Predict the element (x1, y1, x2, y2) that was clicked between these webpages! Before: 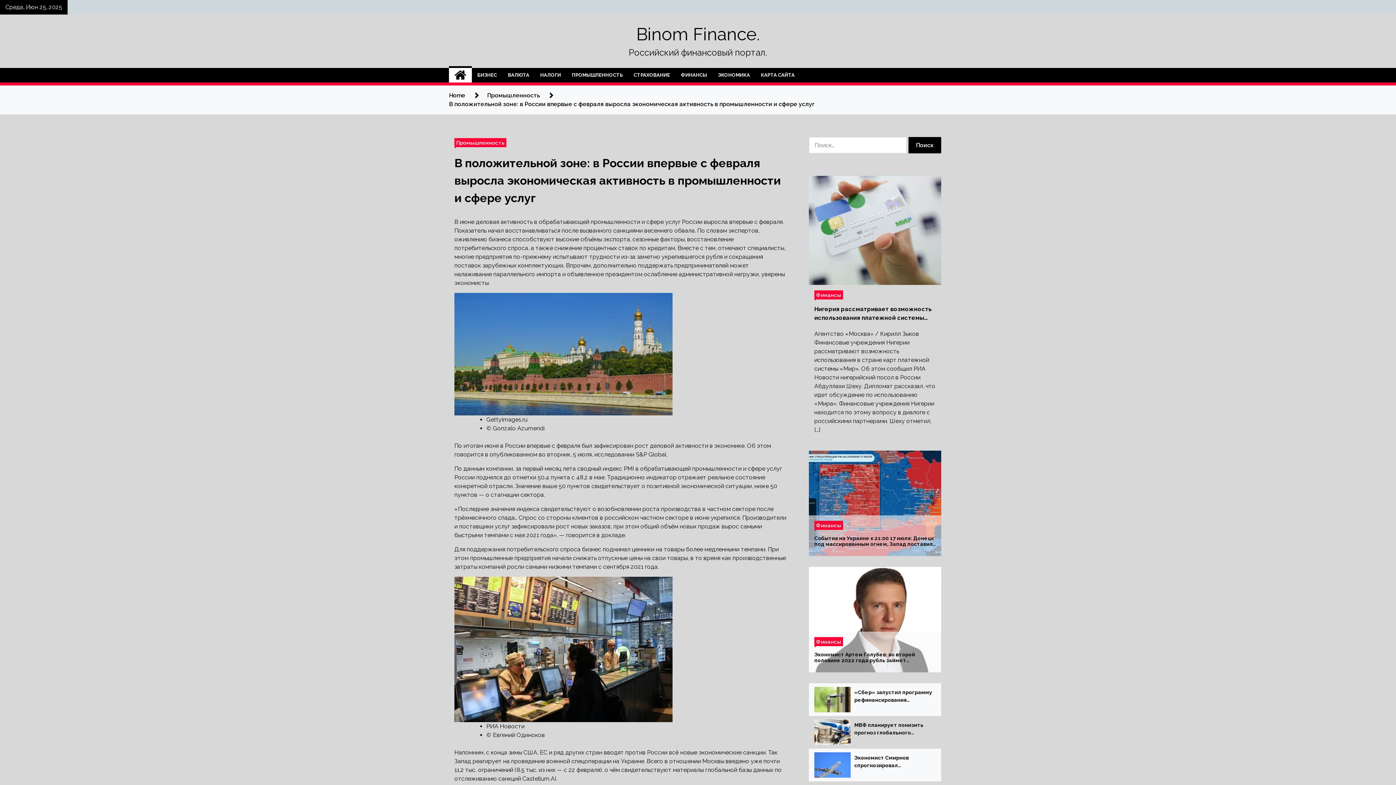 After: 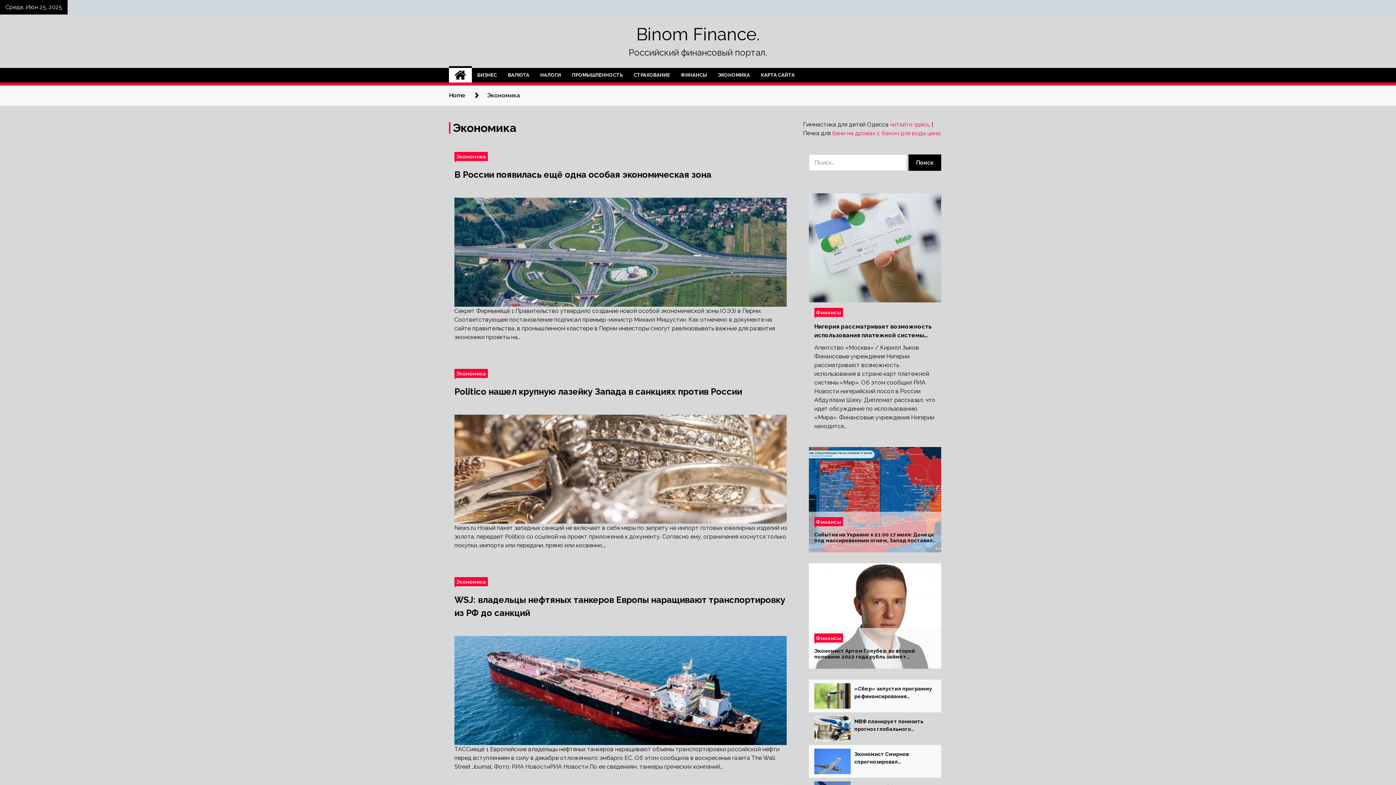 Action: label: ЭКОНОМИКА bbox: (712, 68, 755, 82)